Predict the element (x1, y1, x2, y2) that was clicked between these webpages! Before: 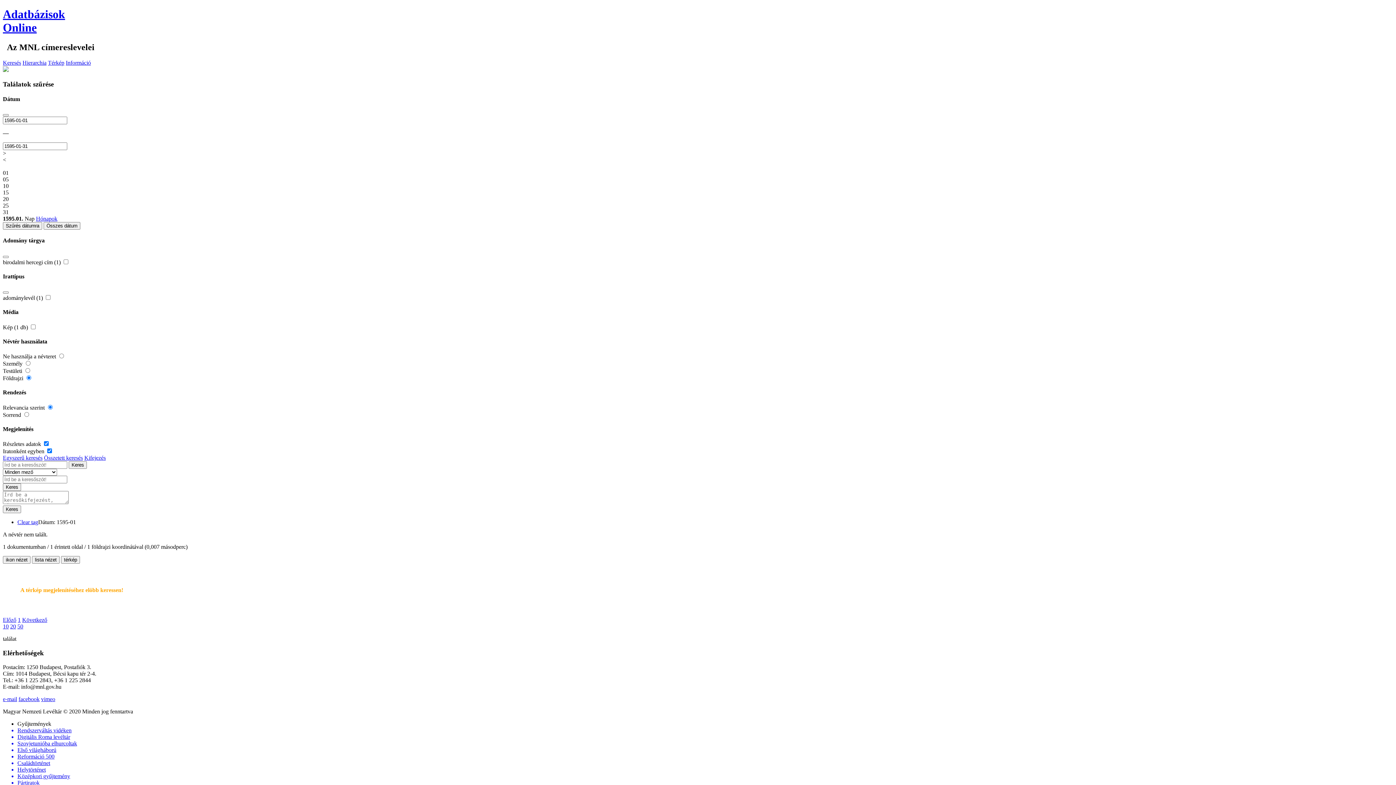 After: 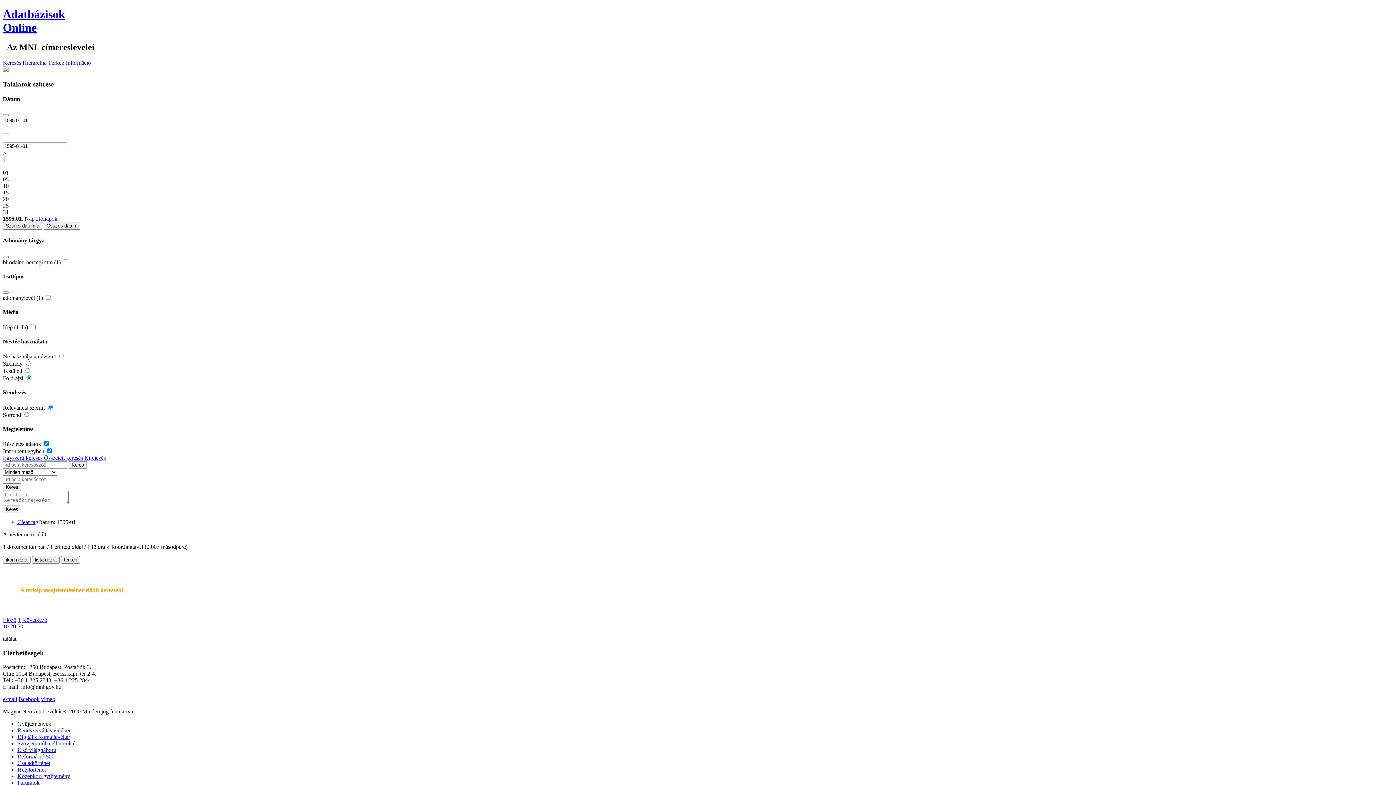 Action: bbox: (2, 505, 21, 513) label: Keres